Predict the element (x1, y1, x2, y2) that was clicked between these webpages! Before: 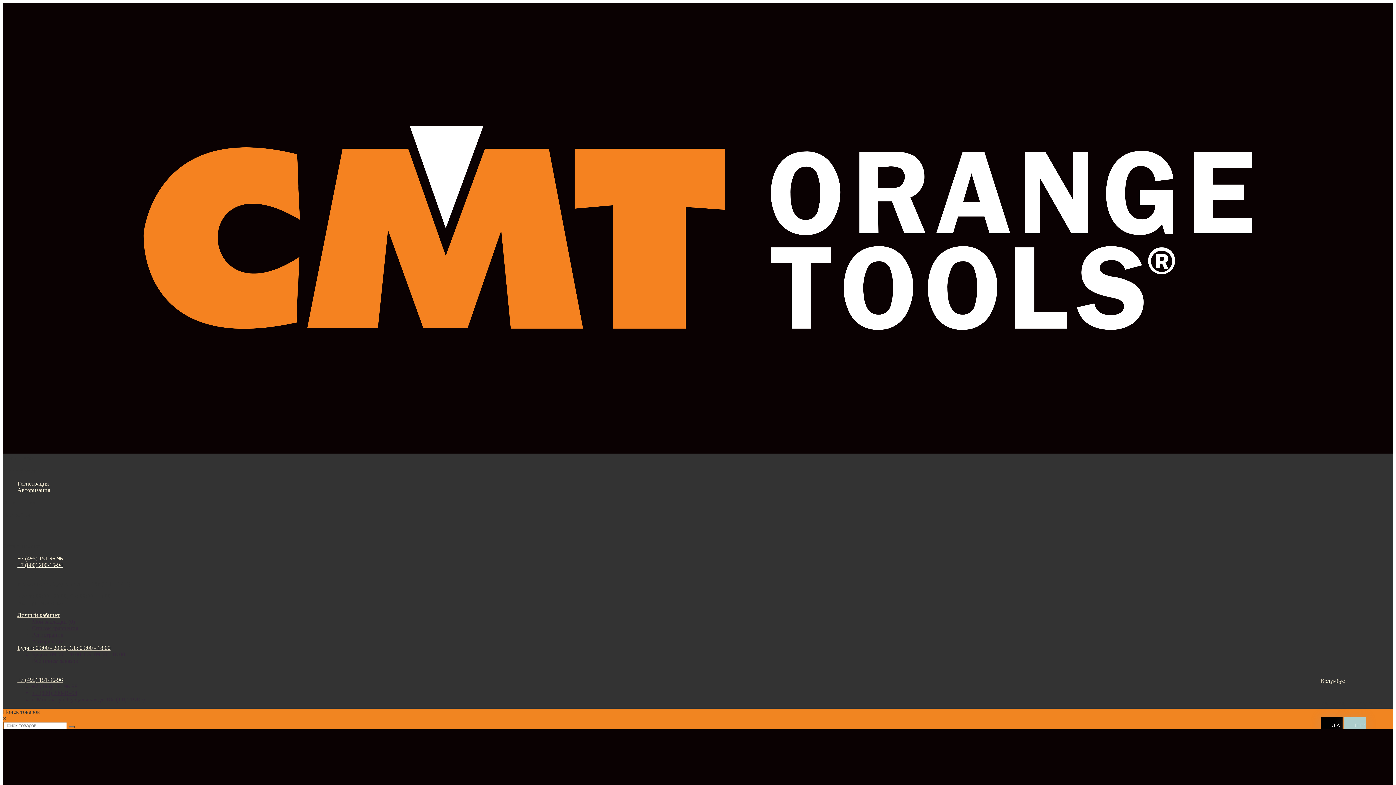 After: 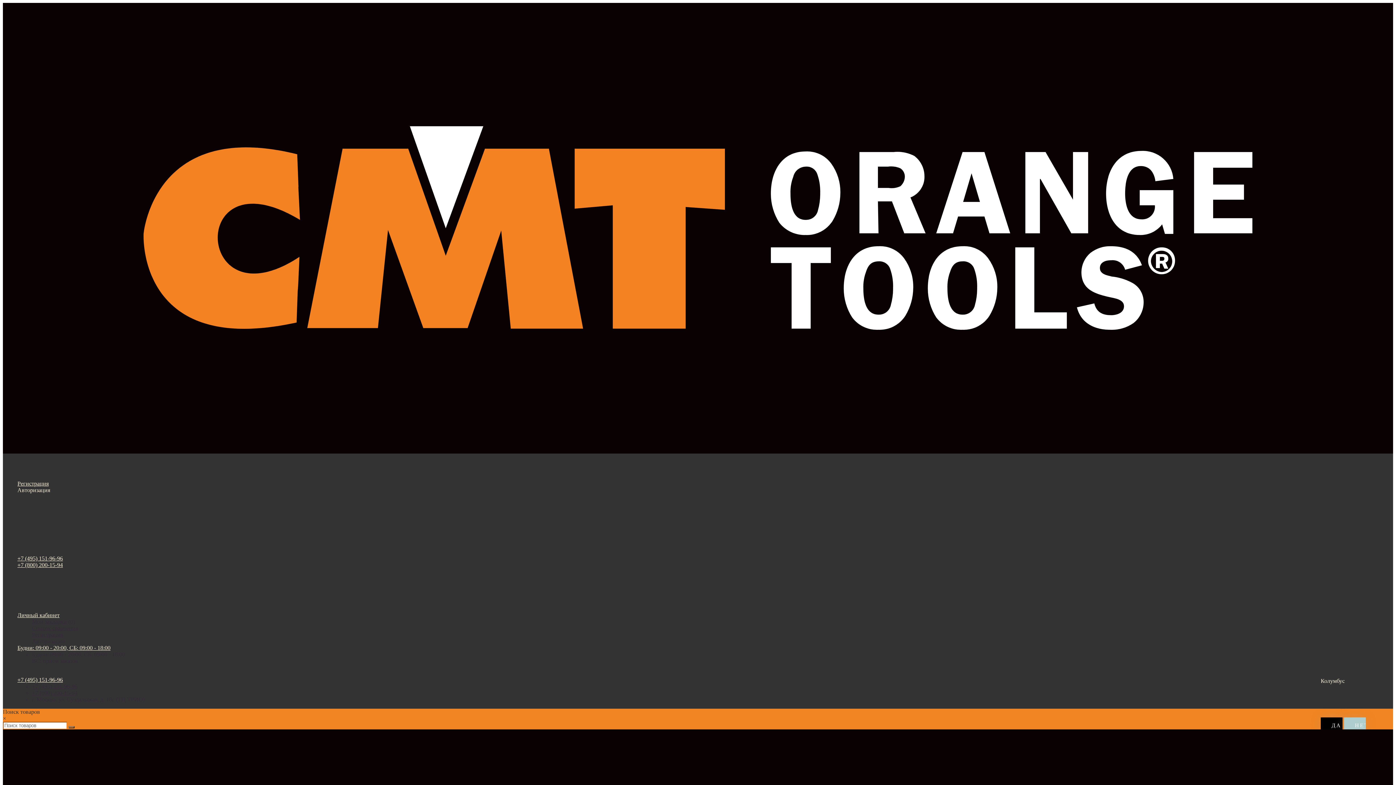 Action: bbox: (2, 448, 1393, 454)